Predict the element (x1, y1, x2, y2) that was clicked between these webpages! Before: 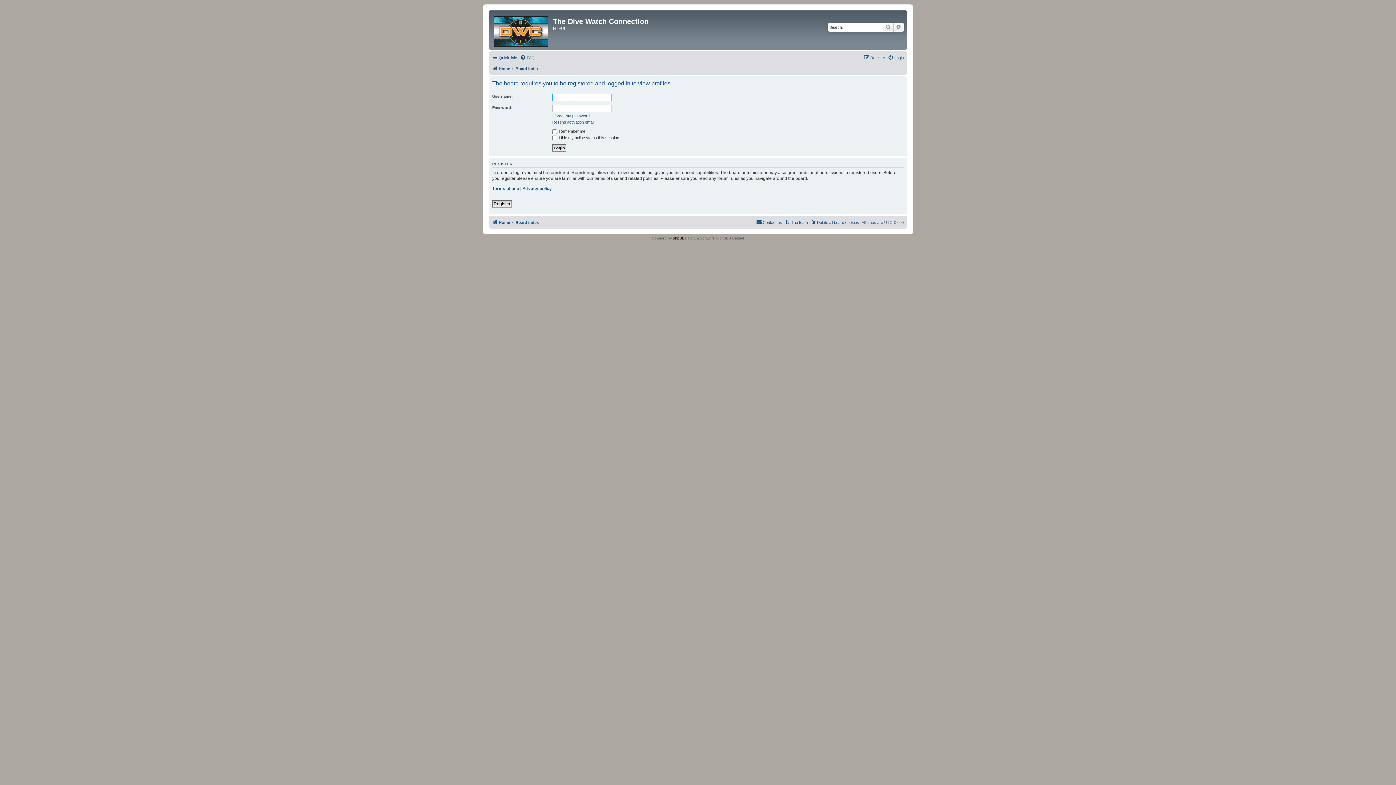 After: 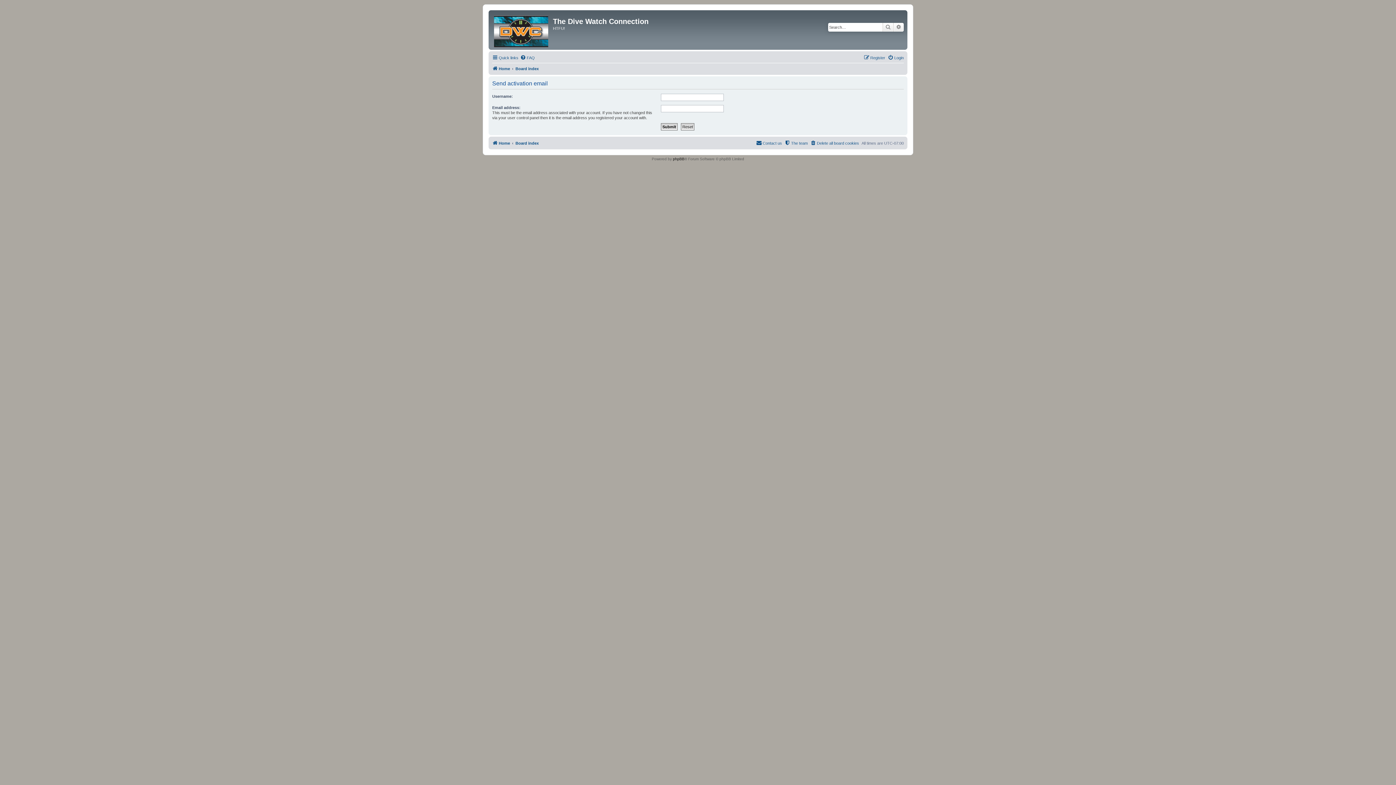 Action: label: Resend activation email bbox: (552, 119, 594, 124)